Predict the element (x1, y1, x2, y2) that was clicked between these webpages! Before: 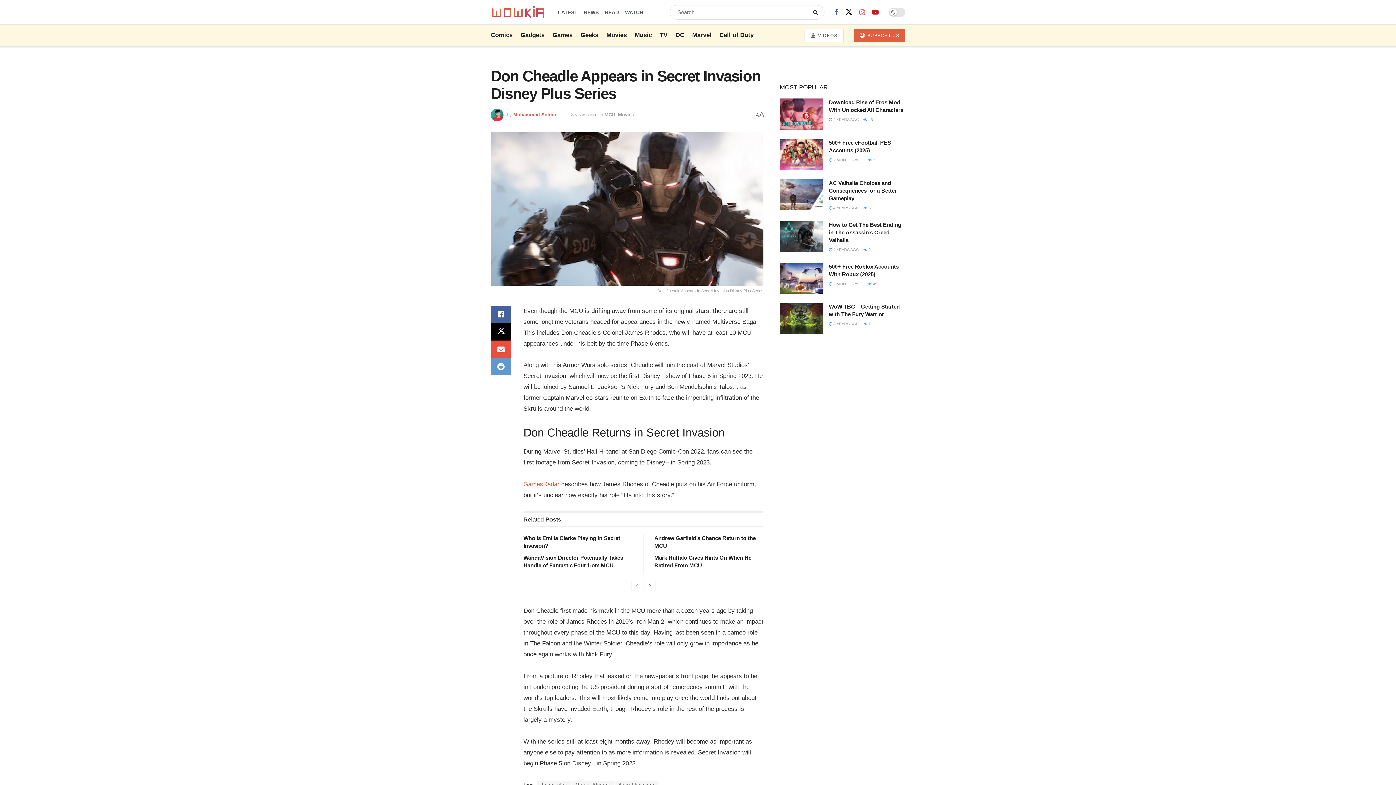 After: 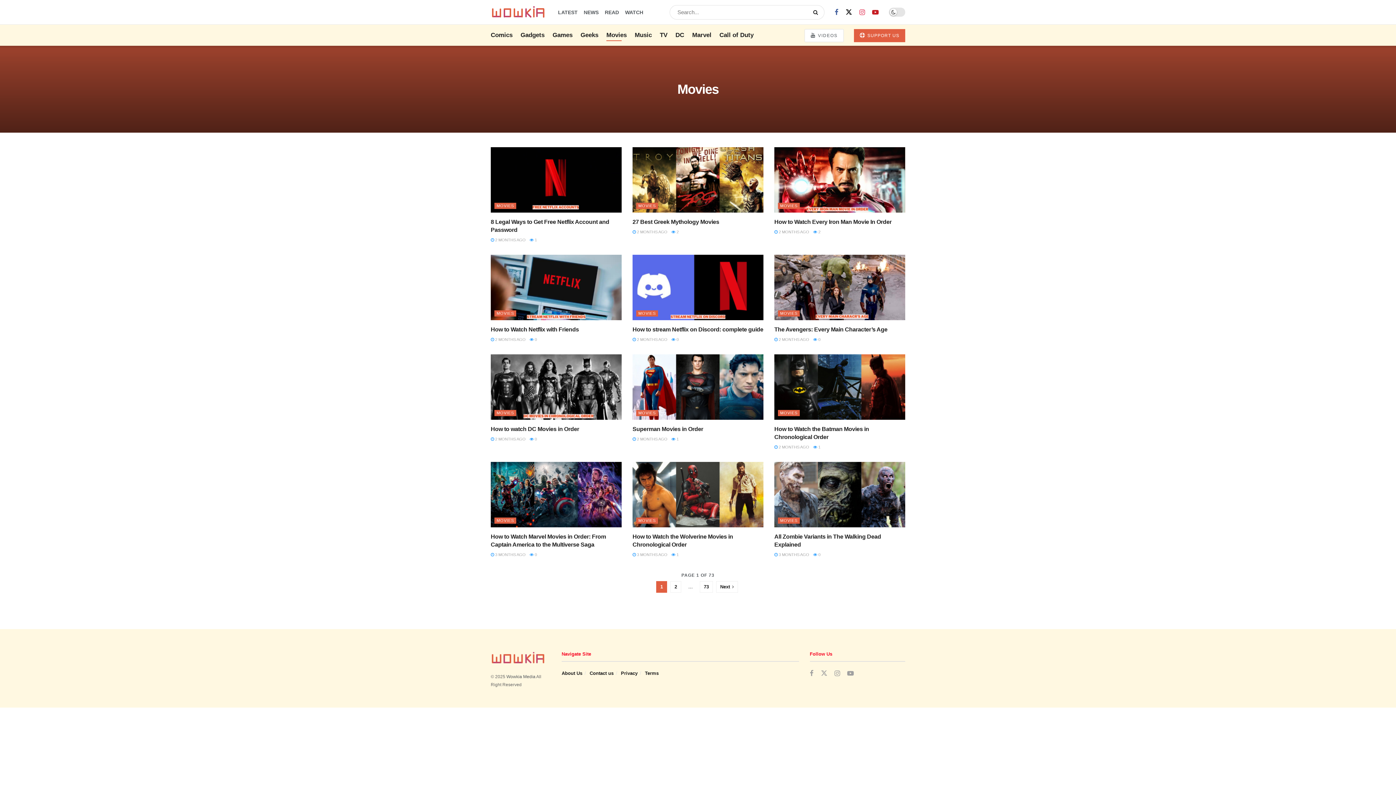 Action: bbox: (618, 111, 634, 117) label: Movies